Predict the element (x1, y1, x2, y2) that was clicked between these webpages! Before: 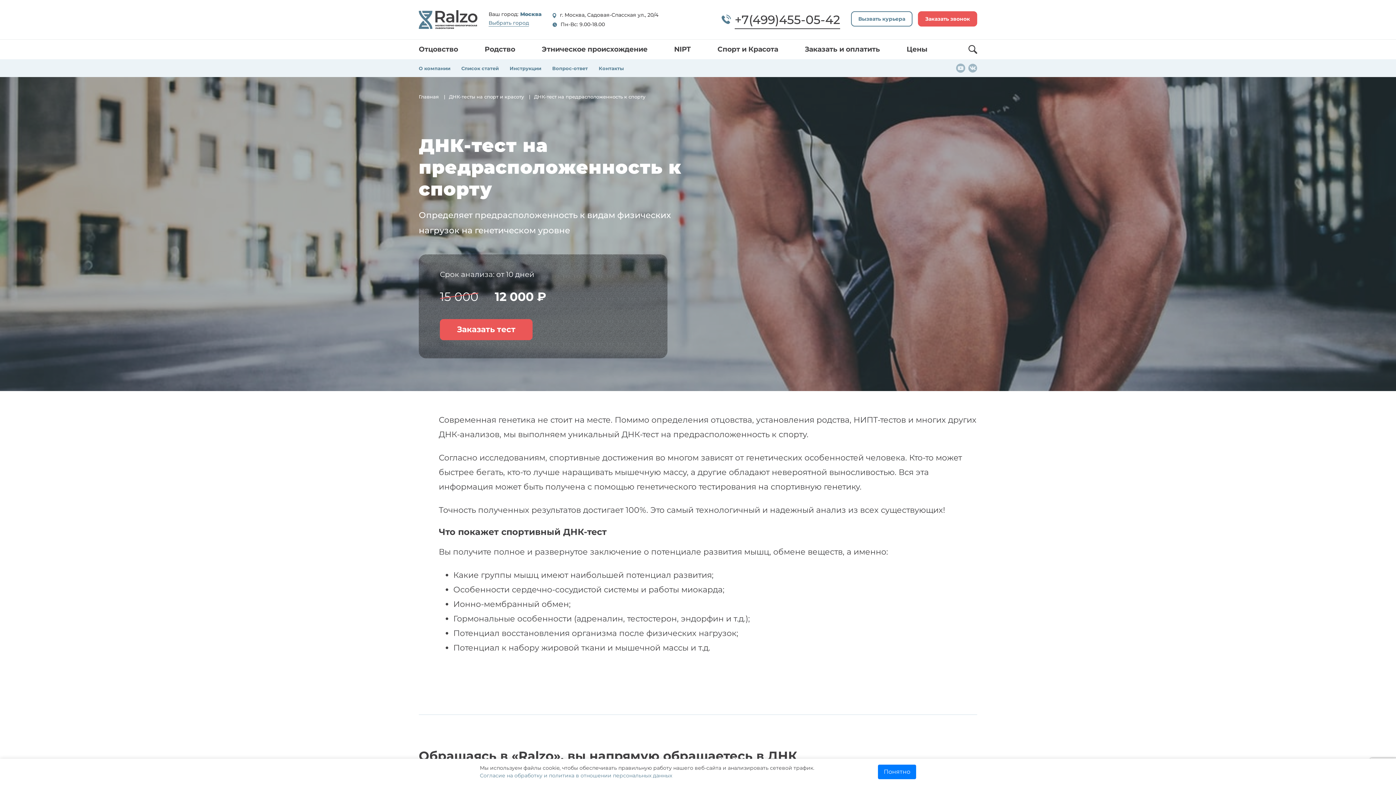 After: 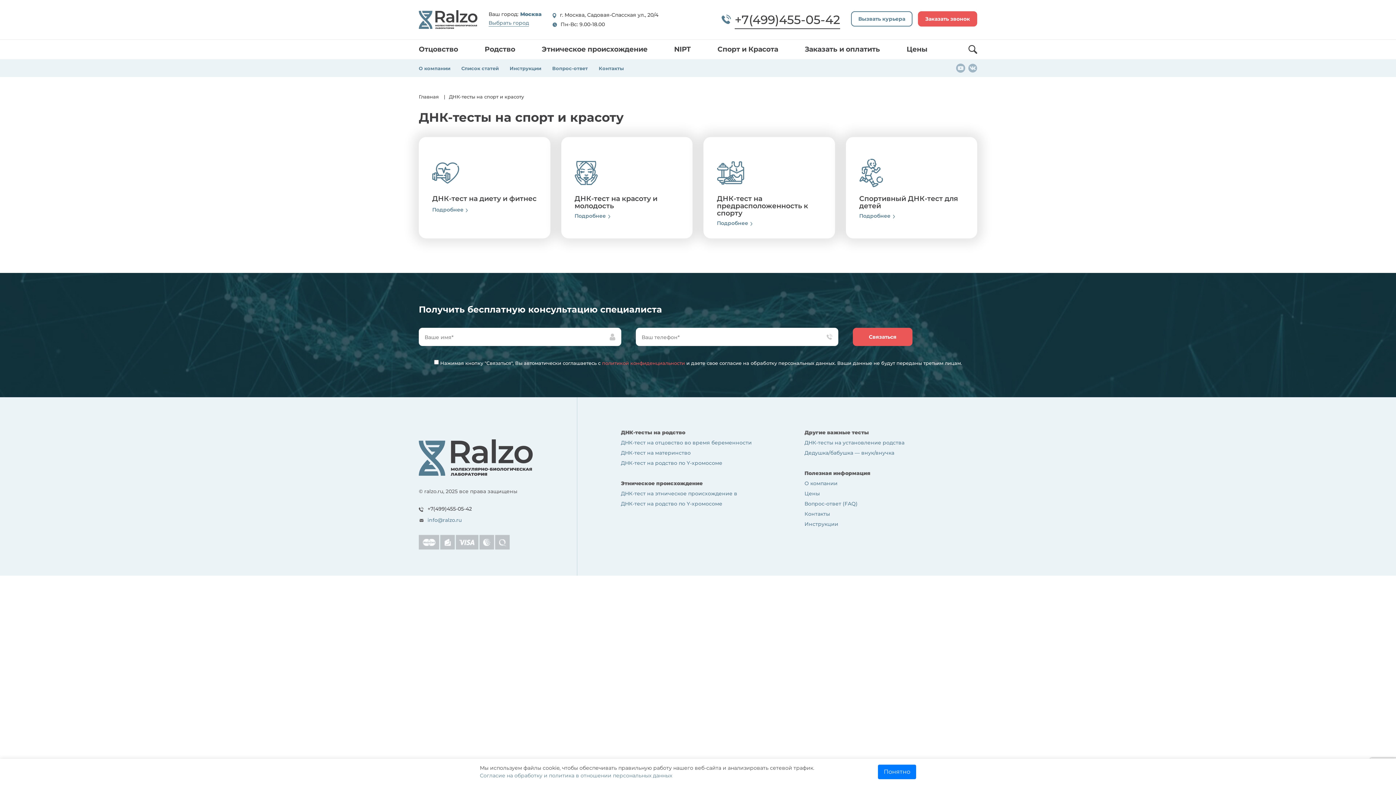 Action: bbox: (449, 93, 524, 99) label: ДНК-тесты на спорт и красоту